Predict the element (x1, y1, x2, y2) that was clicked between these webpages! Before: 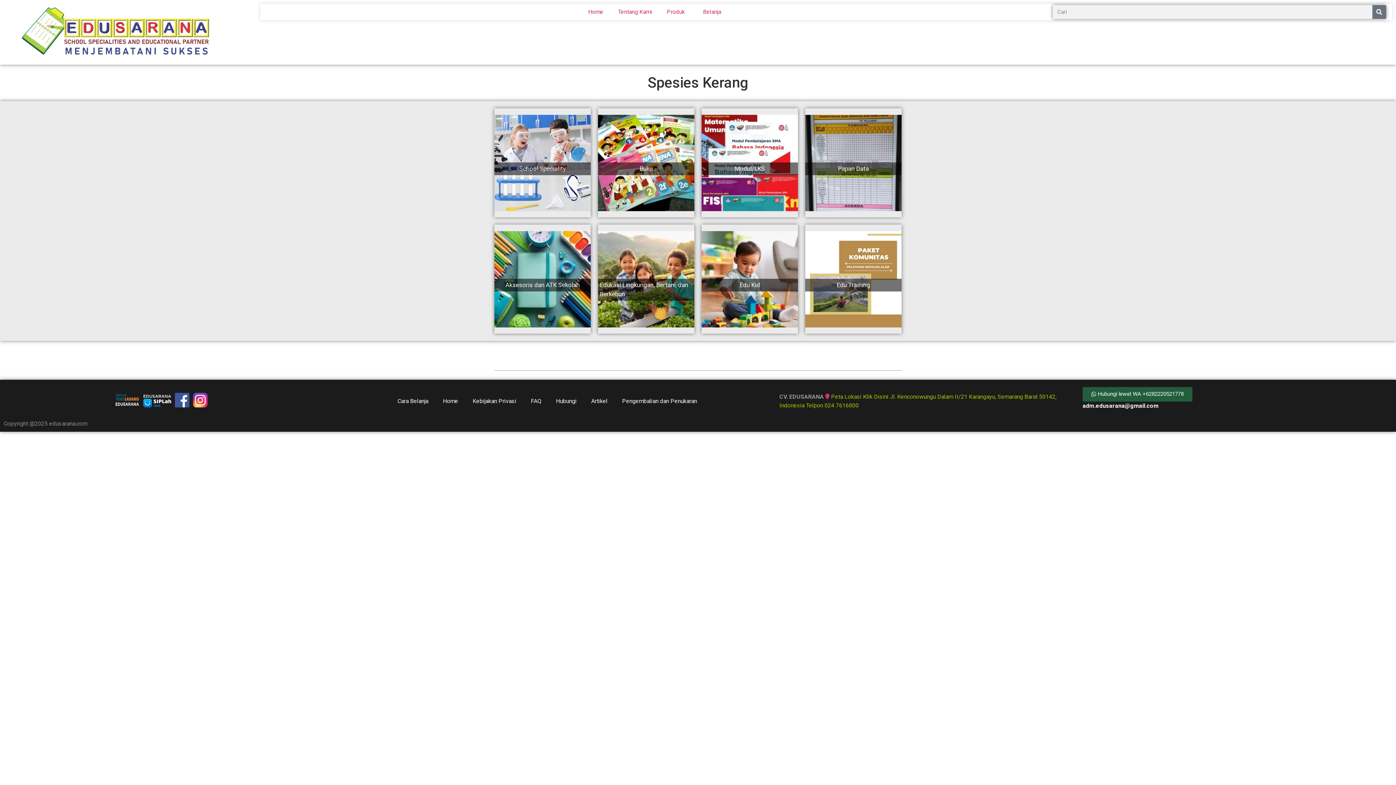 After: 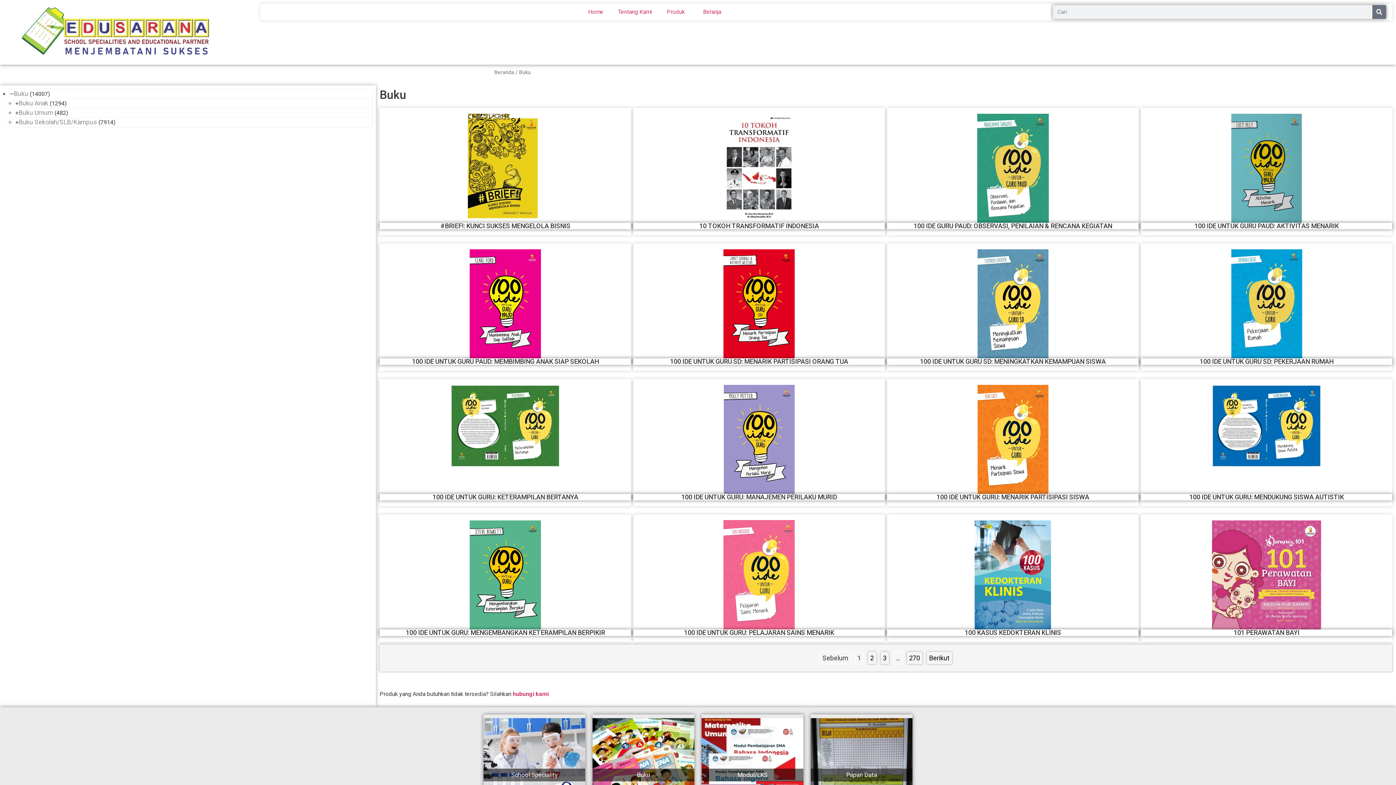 Action: label: Buku bbox: (598, 162, 694, 175)